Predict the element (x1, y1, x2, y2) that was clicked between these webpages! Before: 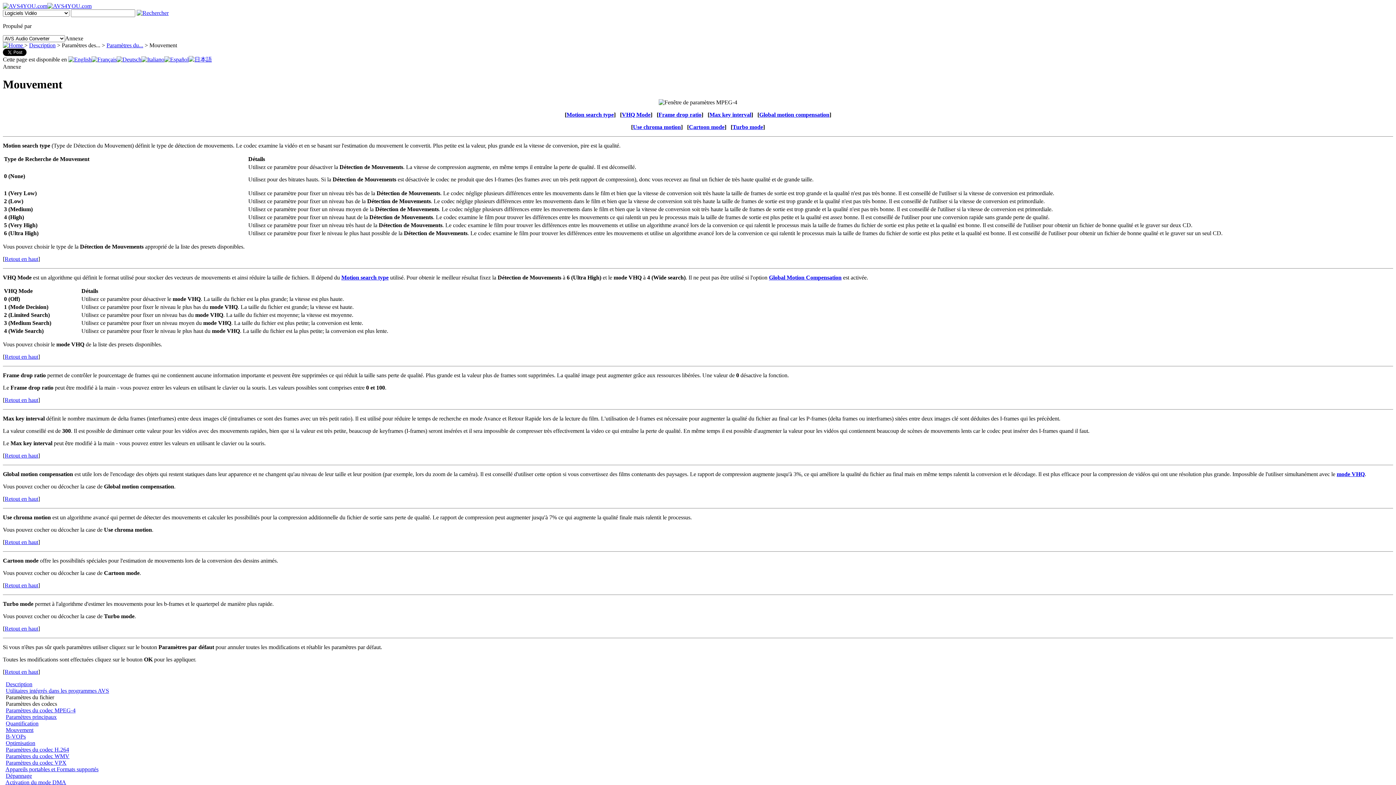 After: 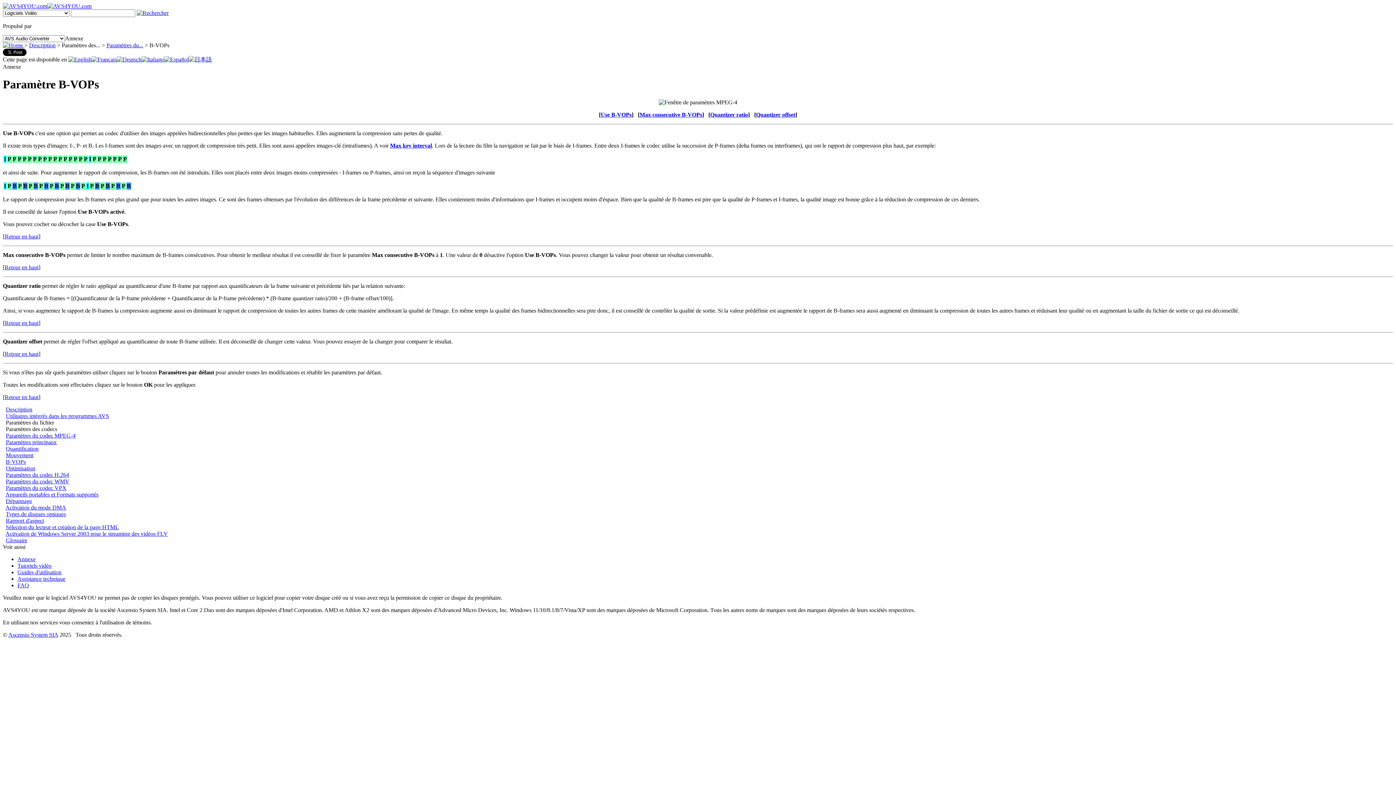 Action: bbox: (5, 733, 25, 739) label: B-VOPs